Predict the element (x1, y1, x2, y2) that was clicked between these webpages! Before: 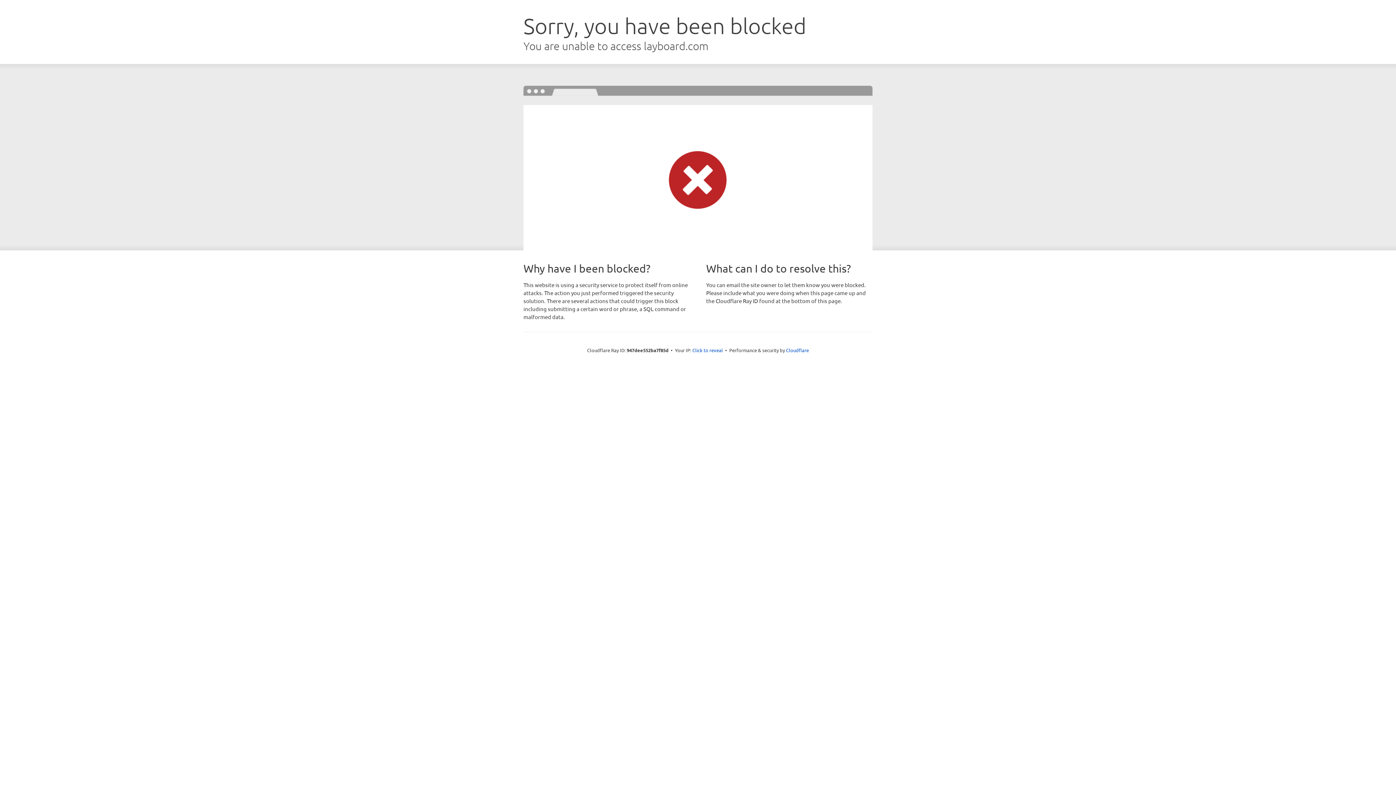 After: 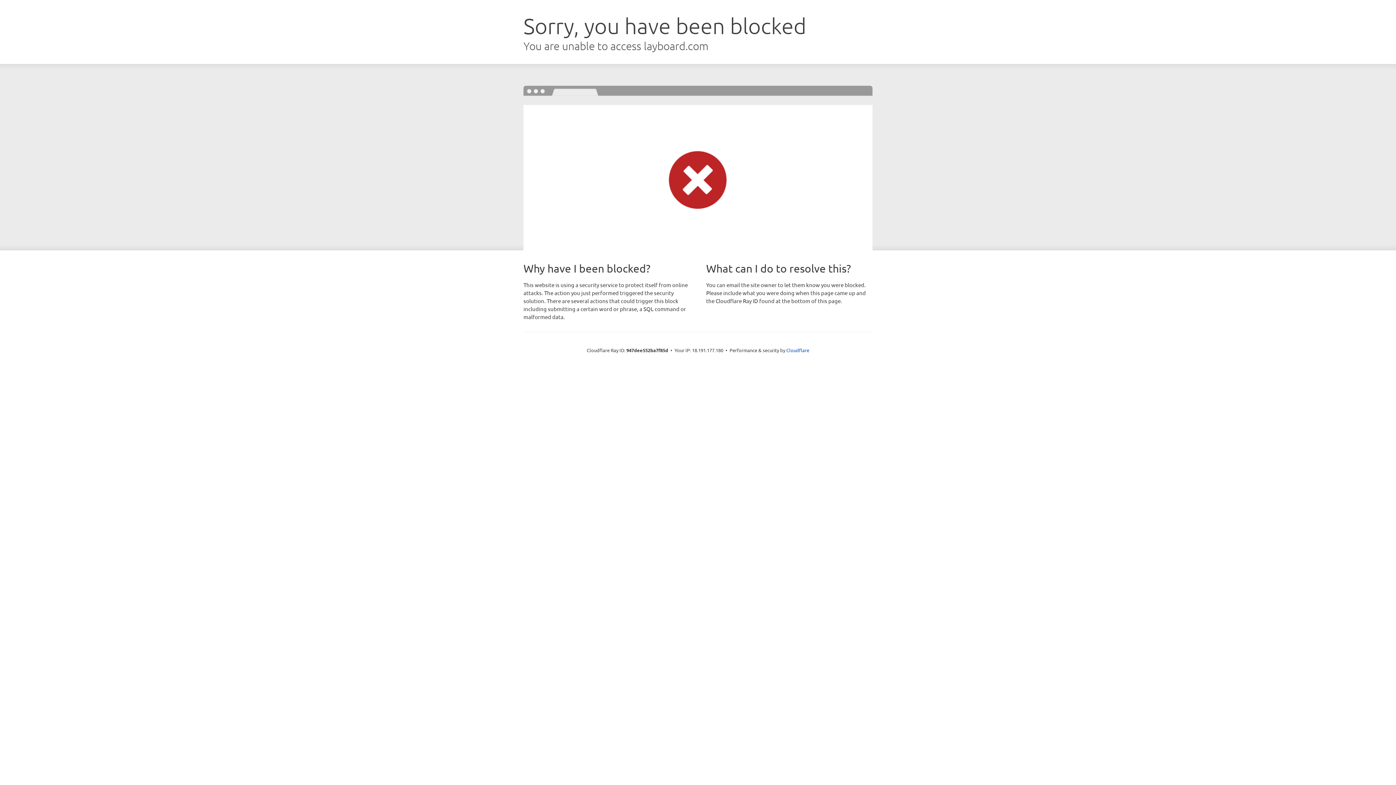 Action: bbox: (692, 346, 723, 353) label: Click to reveal